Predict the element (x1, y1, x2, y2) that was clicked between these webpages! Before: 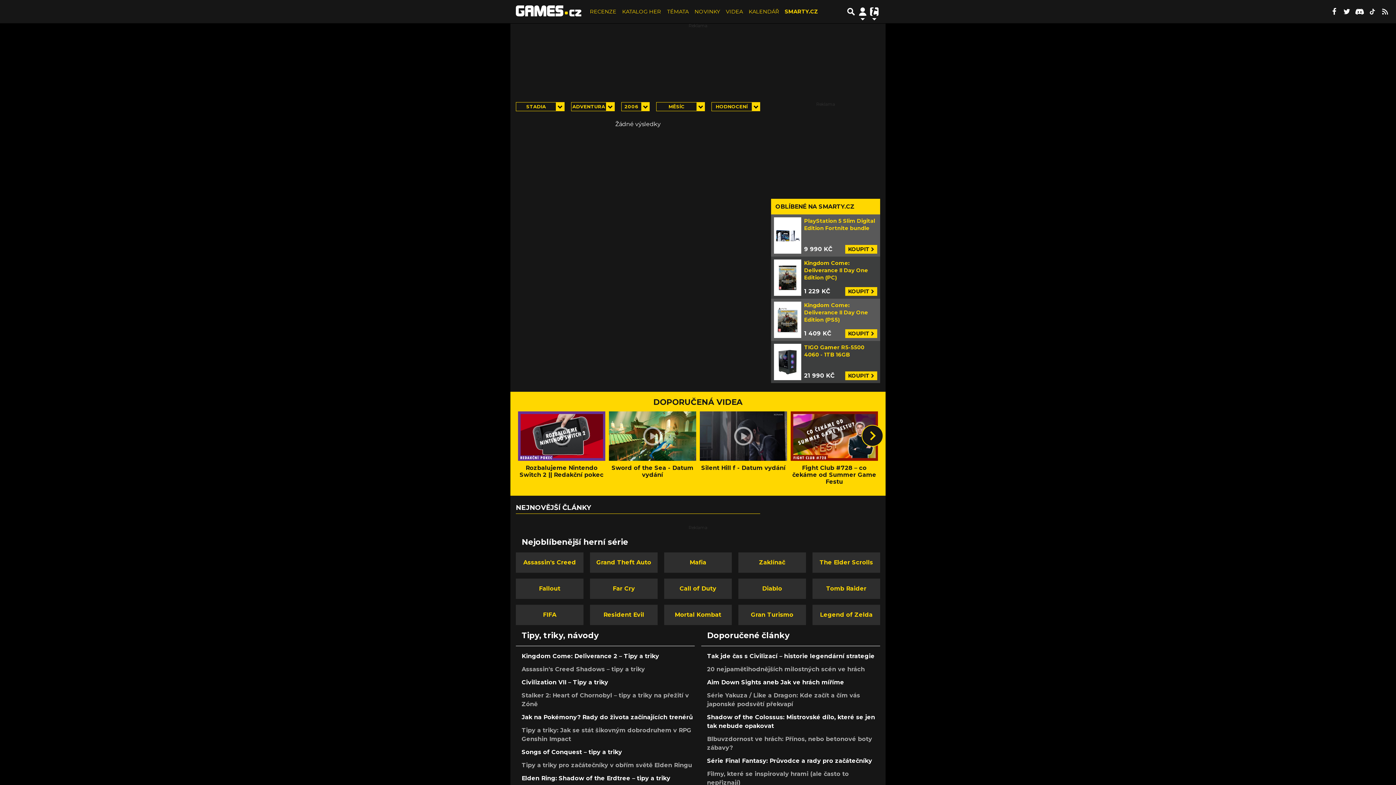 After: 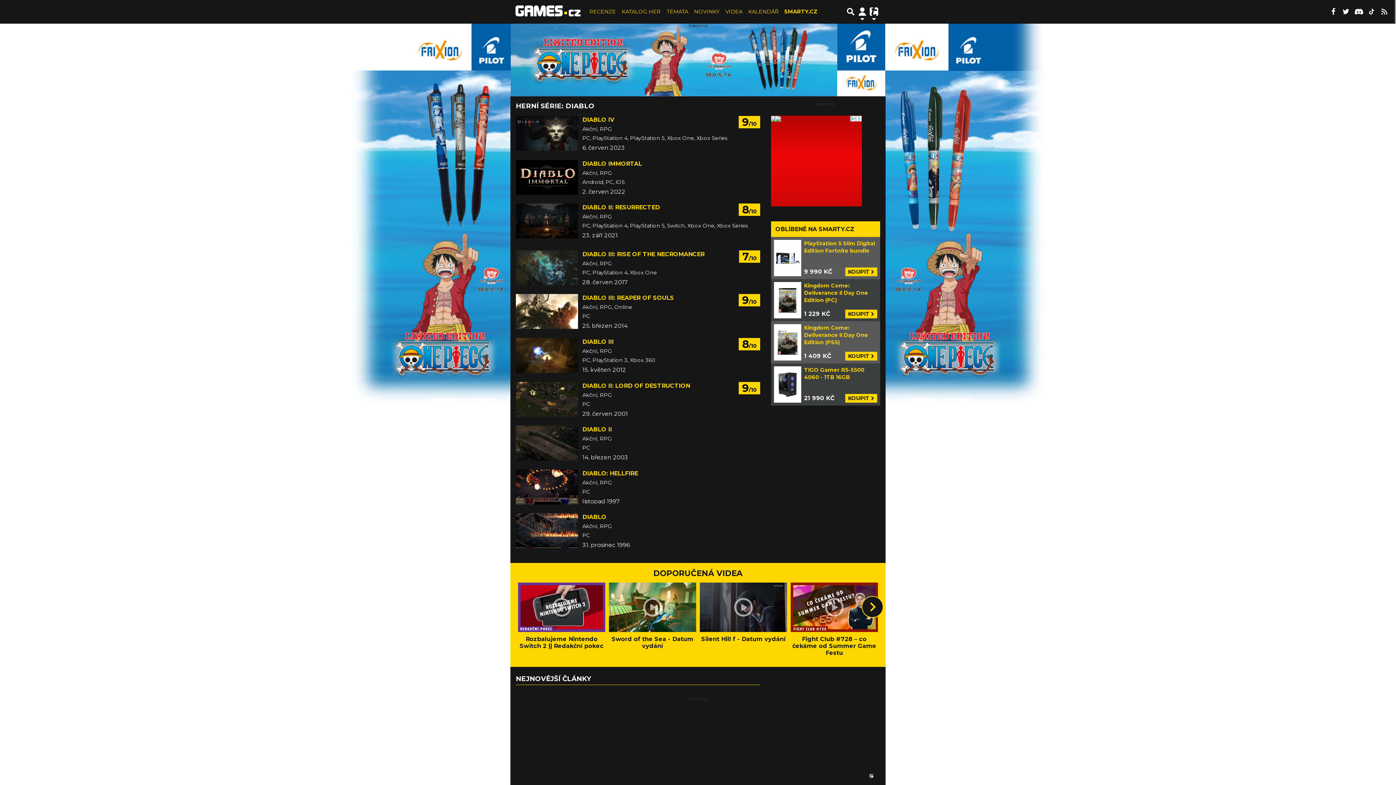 Action: bbox: (738, 578, 806, 599) label: Diablo